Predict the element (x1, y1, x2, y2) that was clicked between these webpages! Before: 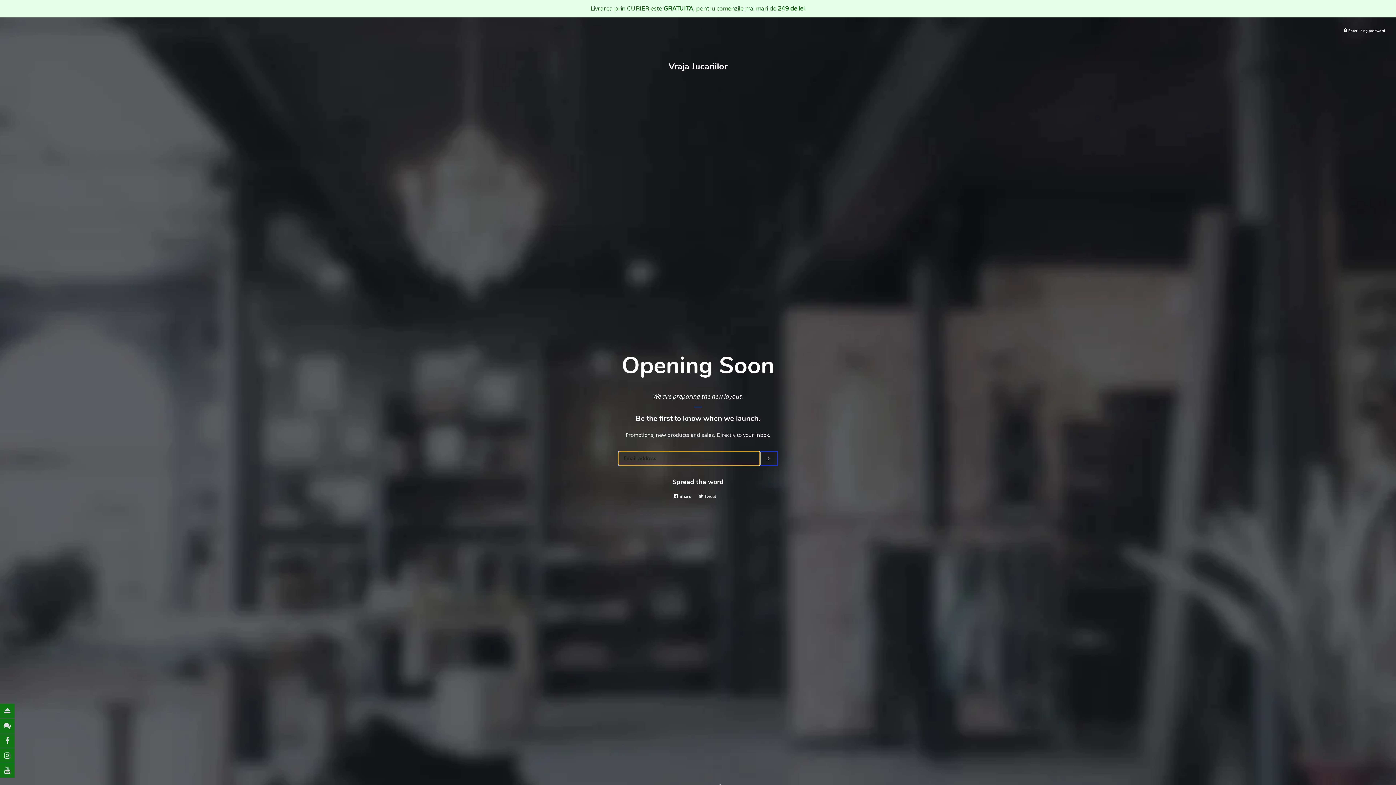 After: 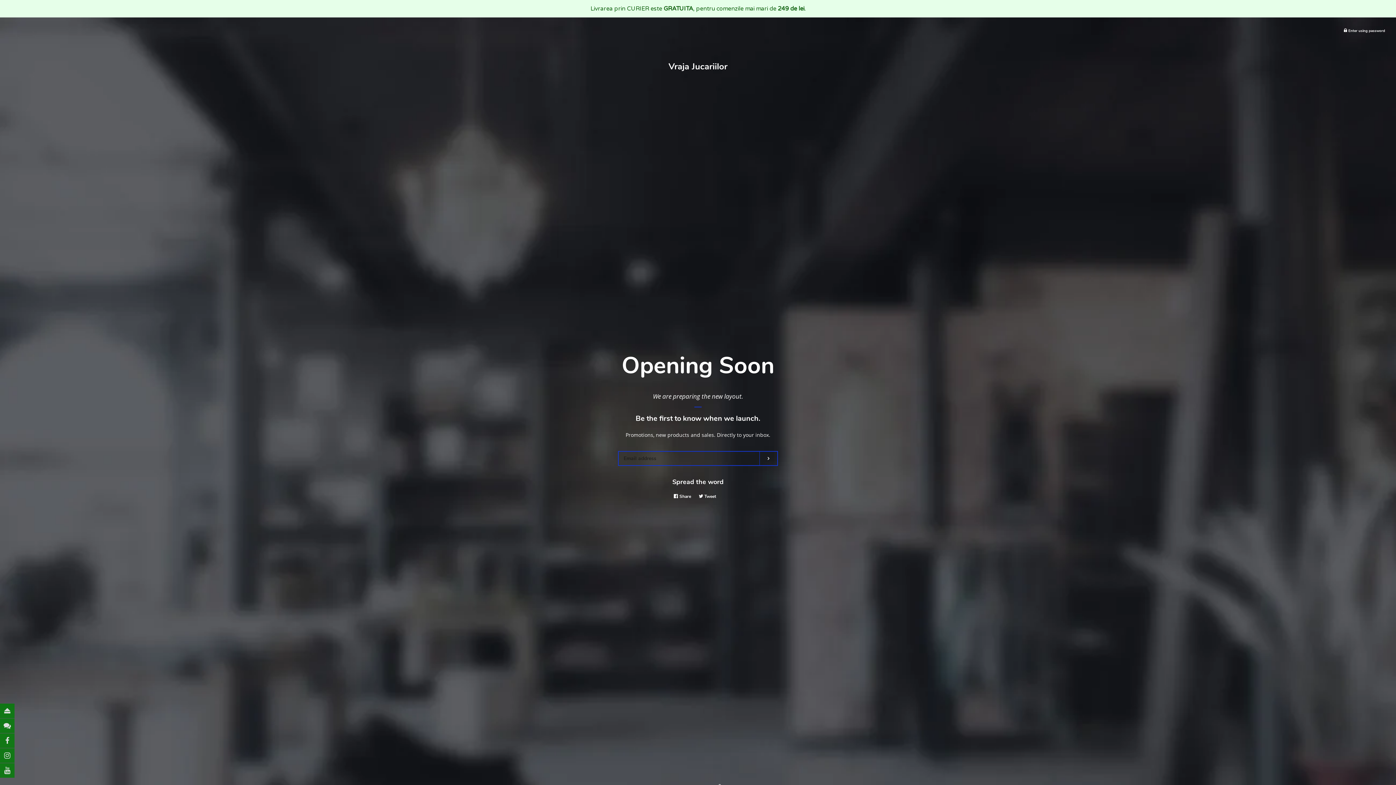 Action: bbox: (673, 490, 694, 502) label:  Share
Share on Facebook